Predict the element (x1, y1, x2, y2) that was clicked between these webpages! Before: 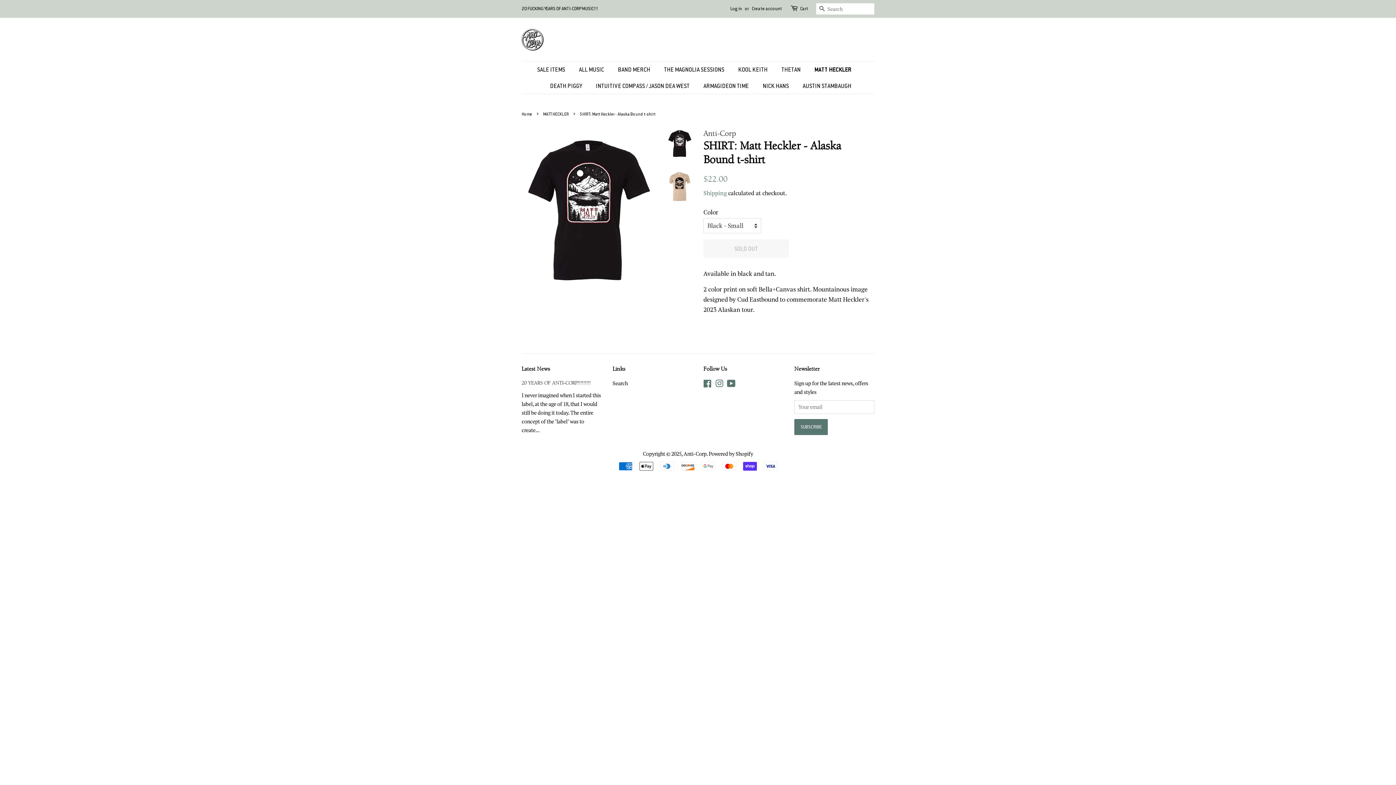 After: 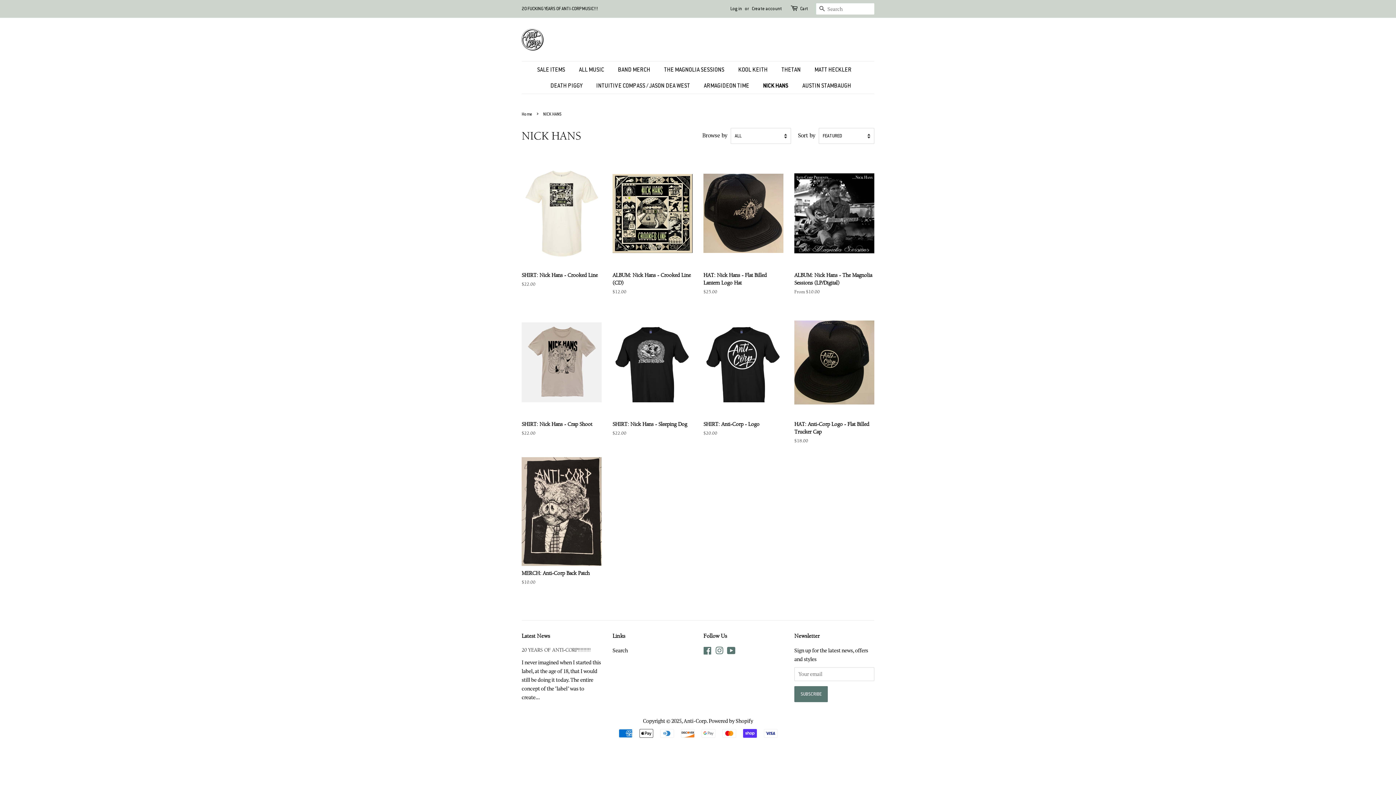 Action: label: NICK HANS bbox: (757, 77, 796, 93)